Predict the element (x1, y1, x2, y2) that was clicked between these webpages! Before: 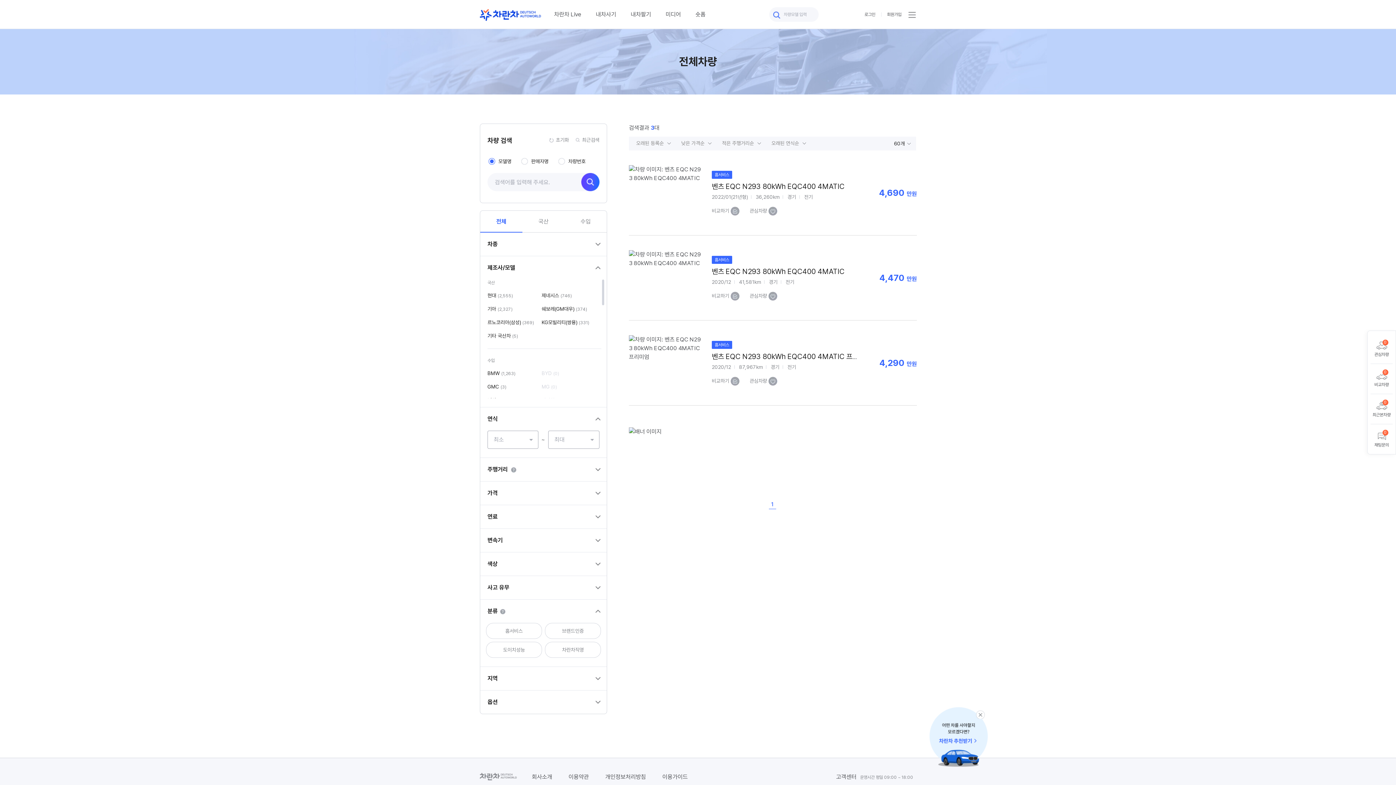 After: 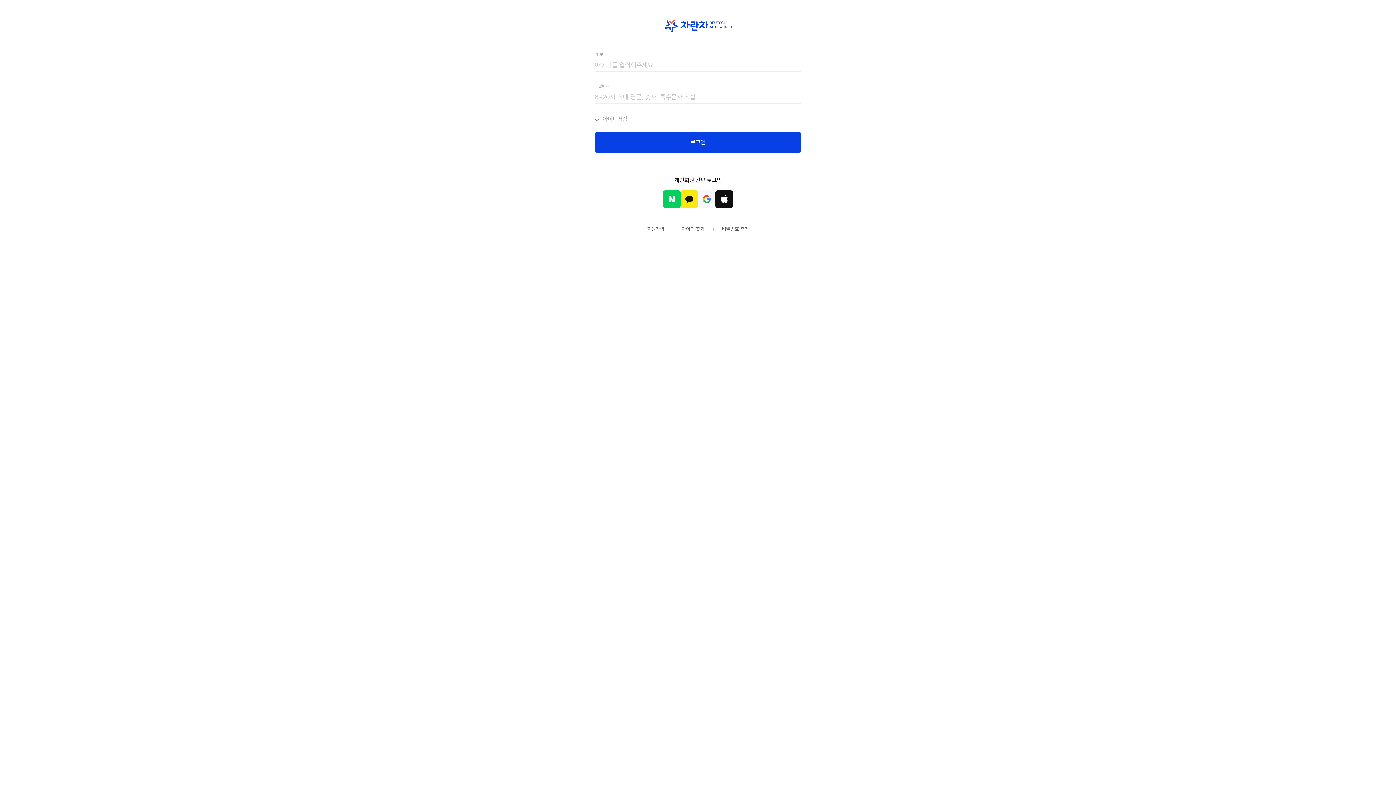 Action: label: 관심차량 bbox: (749, 206, 777, 215)